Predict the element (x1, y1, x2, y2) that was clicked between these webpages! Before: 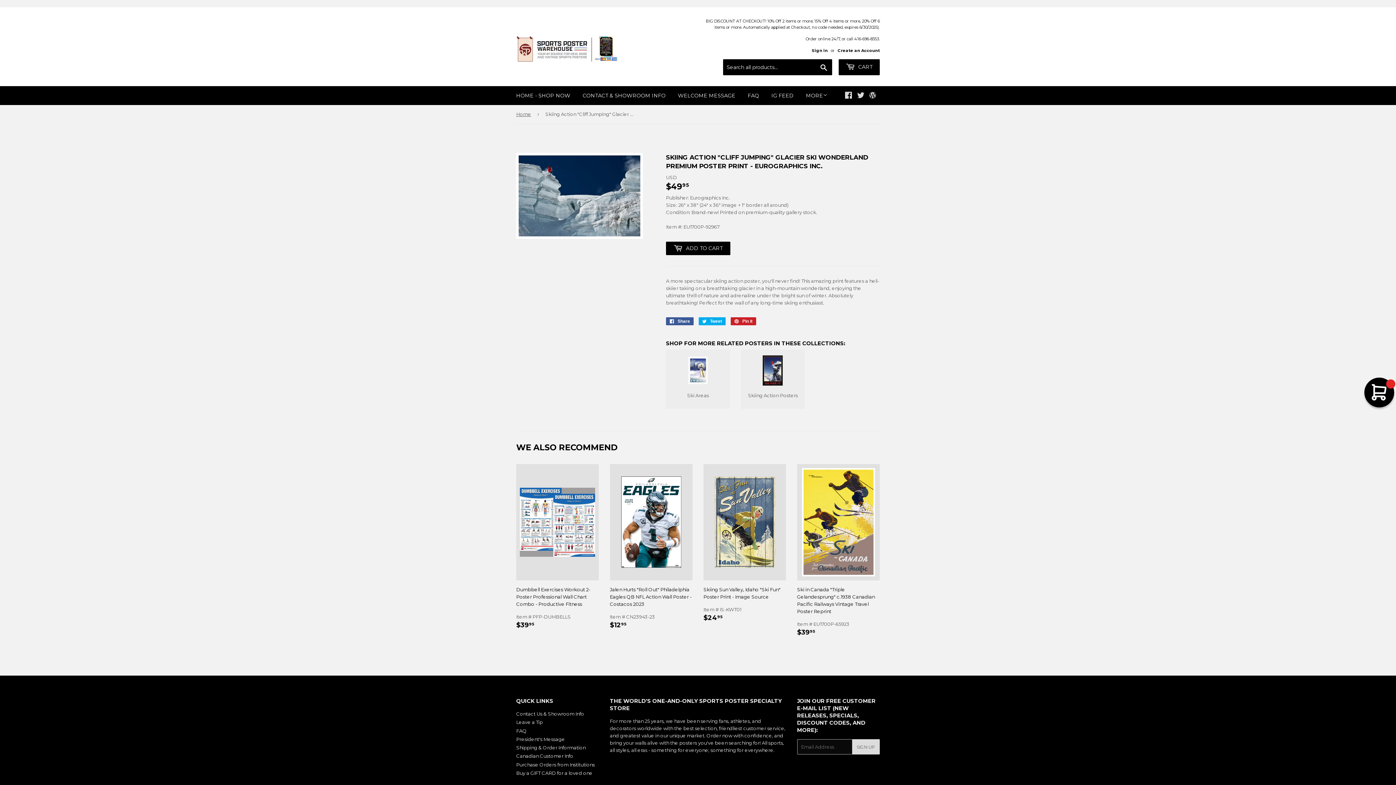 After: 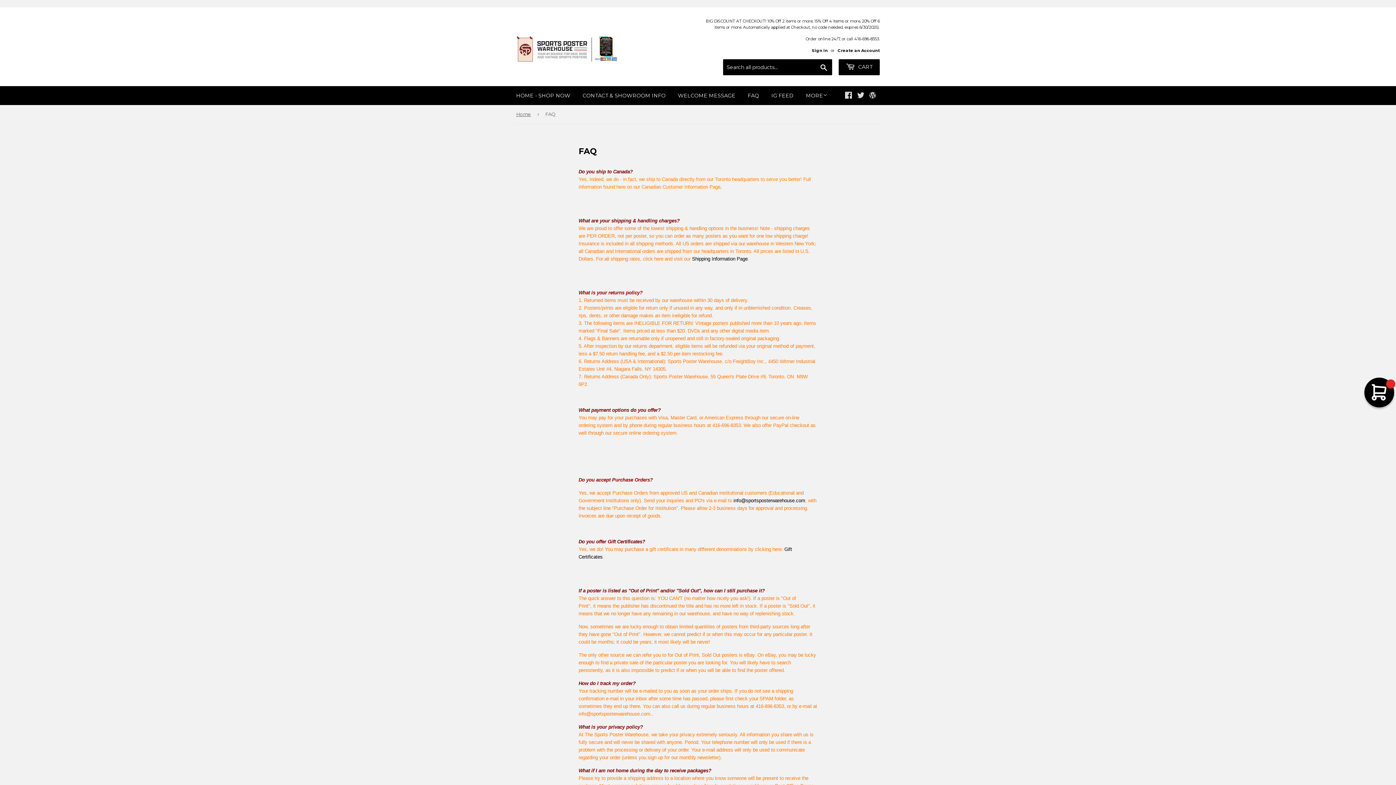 Action: label: FAQ bbox: (742, 86, 764, 105)